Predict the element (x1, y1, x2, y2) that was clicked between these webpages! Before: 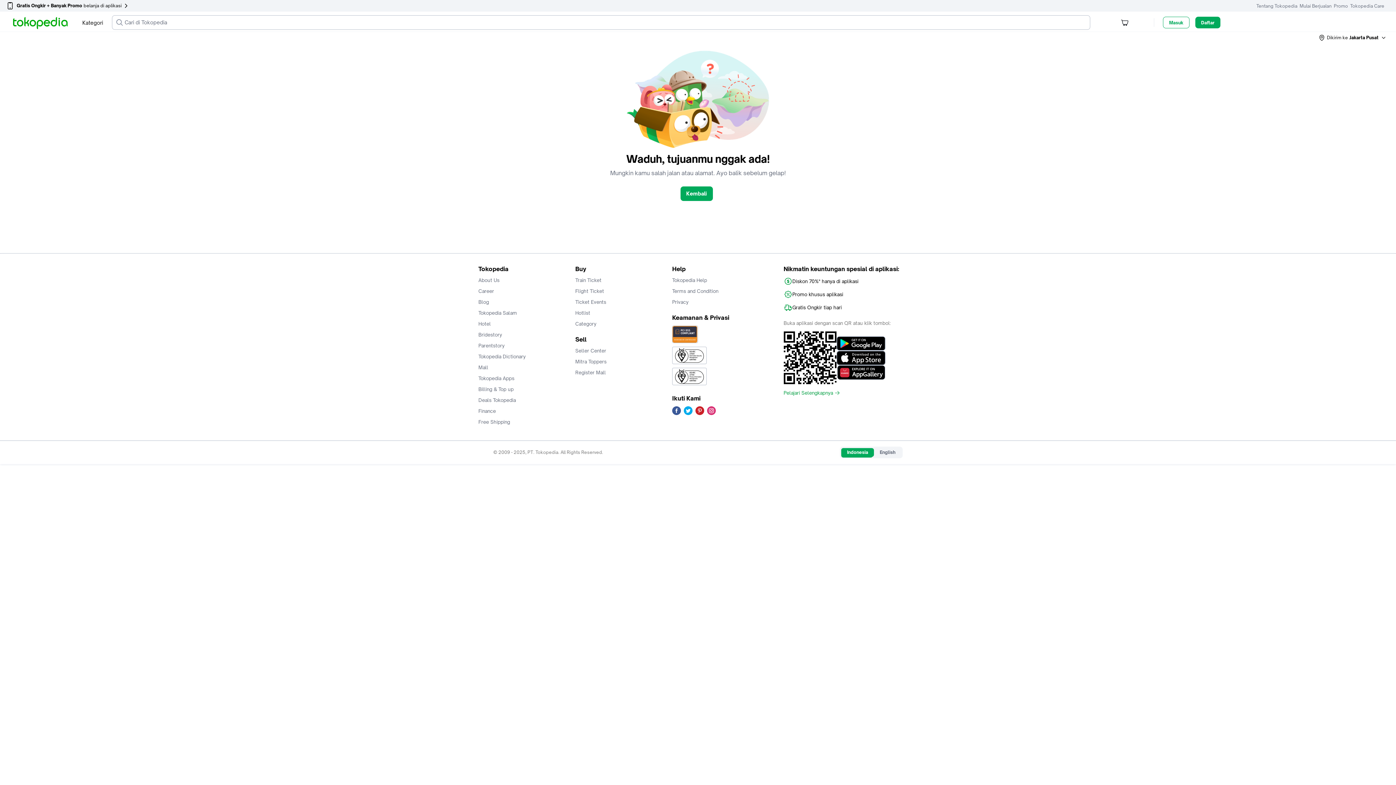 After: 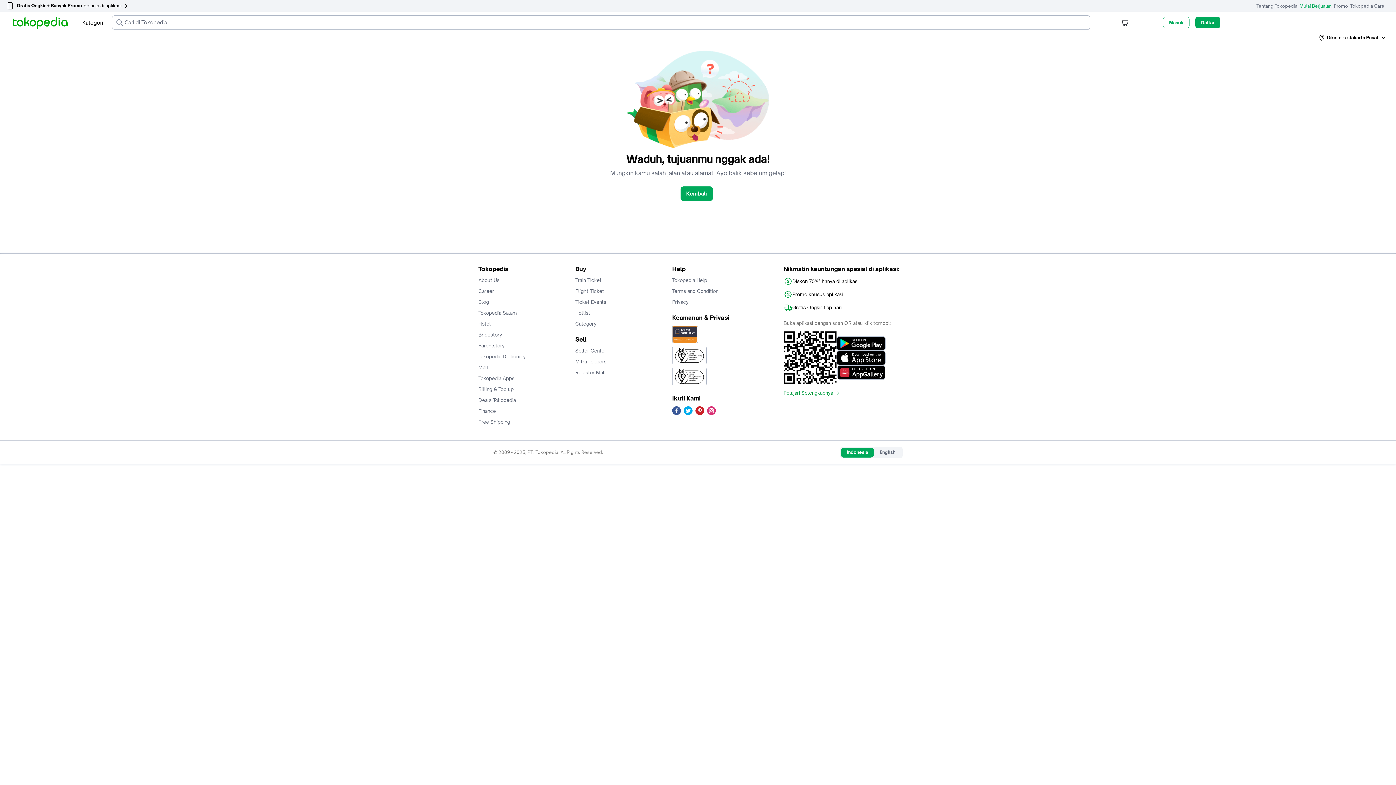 Action: bbox: (1300, 0, 1332, 11) label: Mulai Berjualan